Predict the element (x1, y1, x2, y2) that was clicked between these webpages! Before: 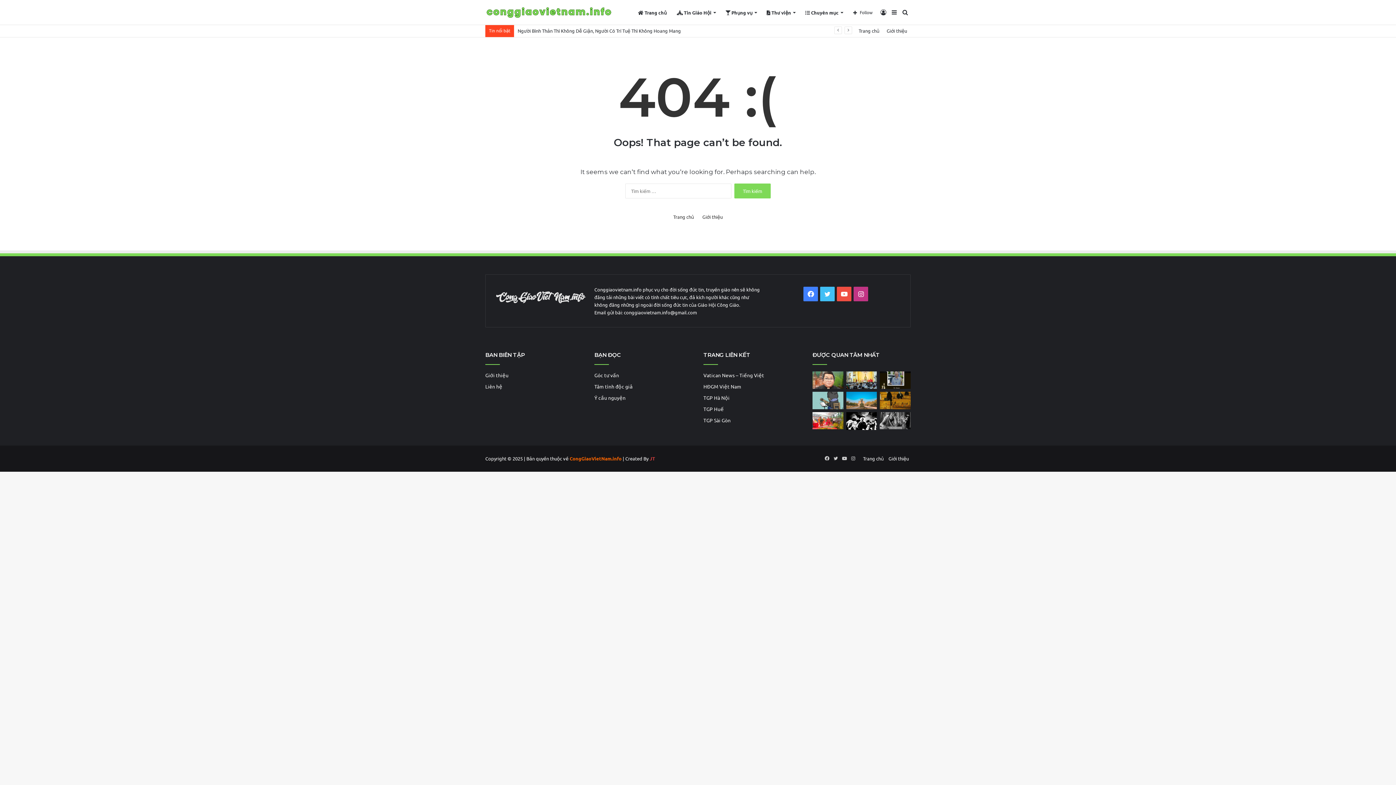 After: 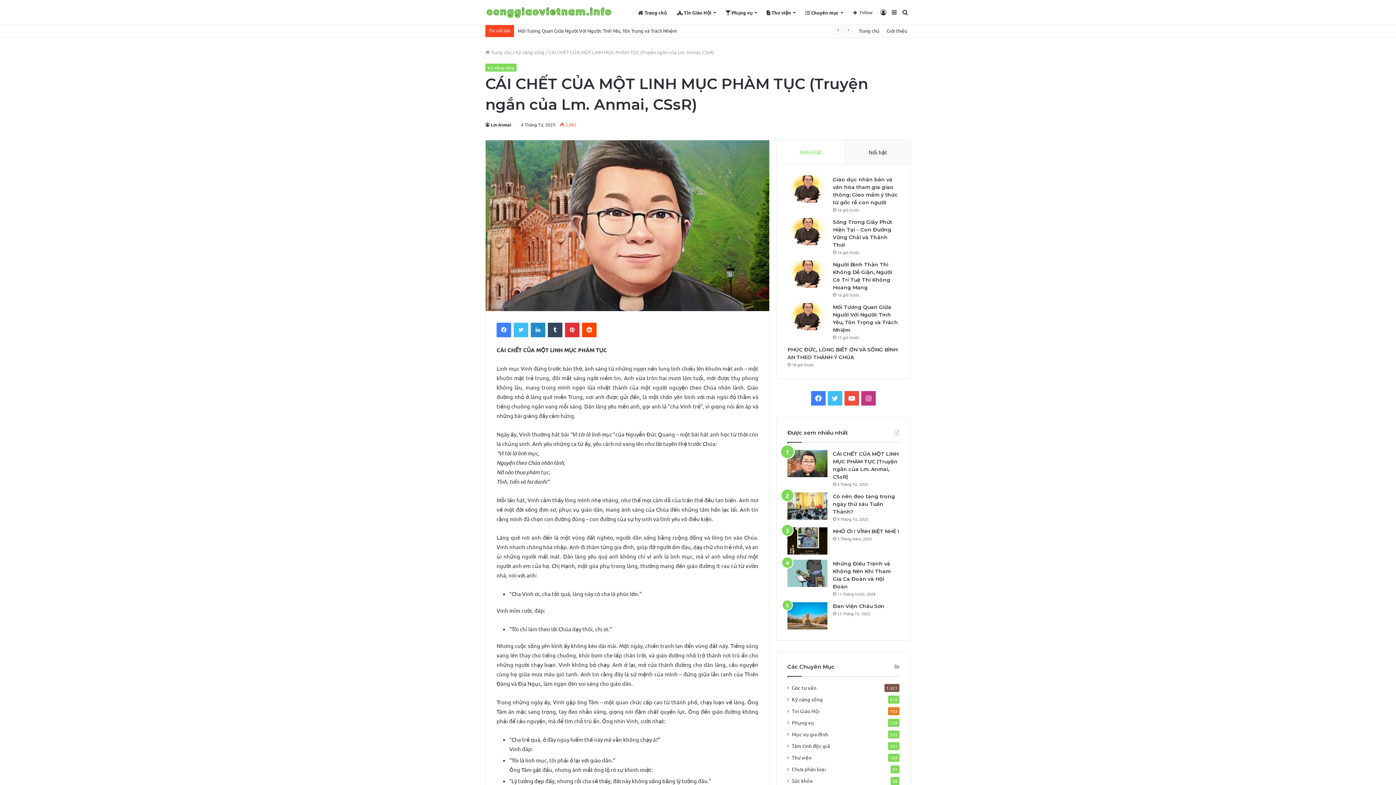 Action: label: CÁI CHẾT CỦA MỘT LINH MỤC PHÀM TỤC (Truyện ngắn của Lm. Anmai, CSsR) bbox: (812, 371, 843, 389)